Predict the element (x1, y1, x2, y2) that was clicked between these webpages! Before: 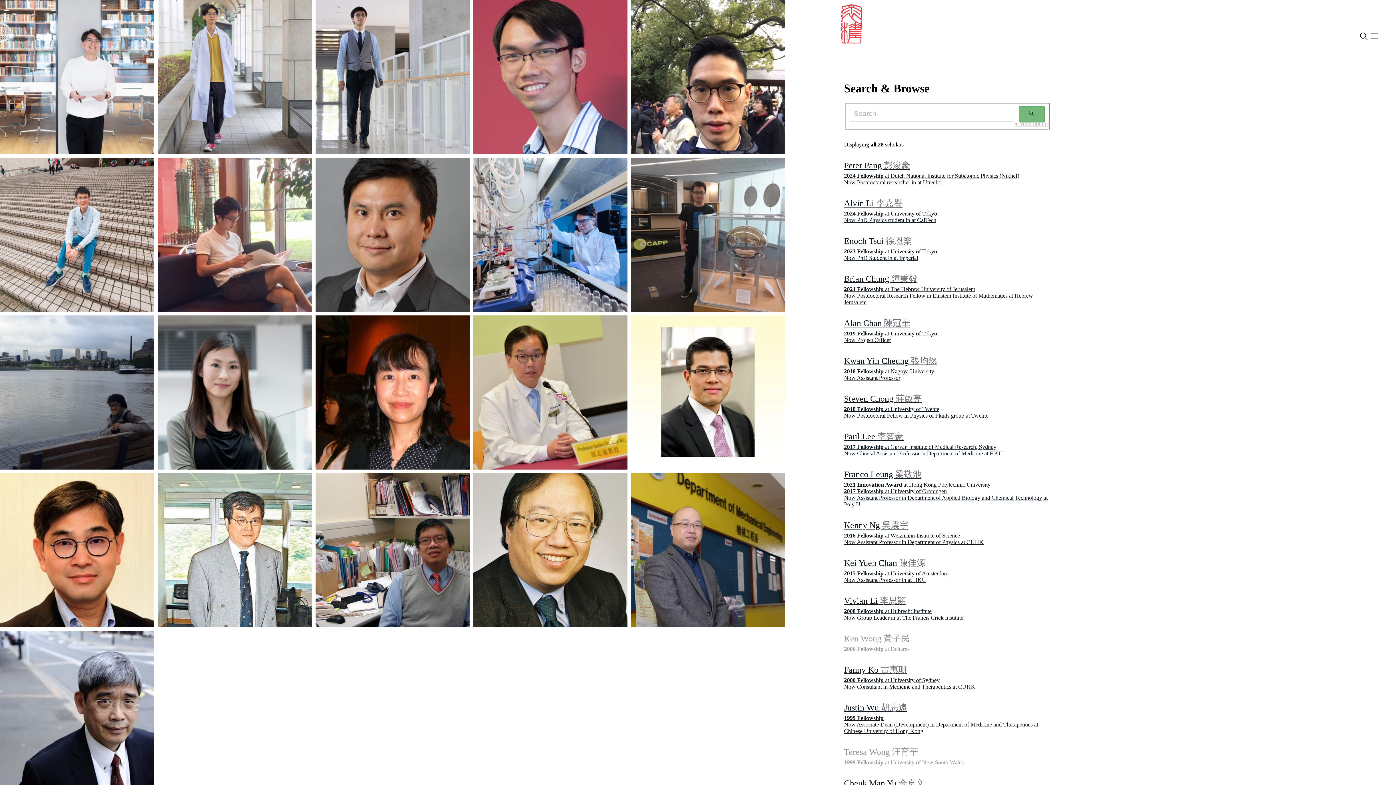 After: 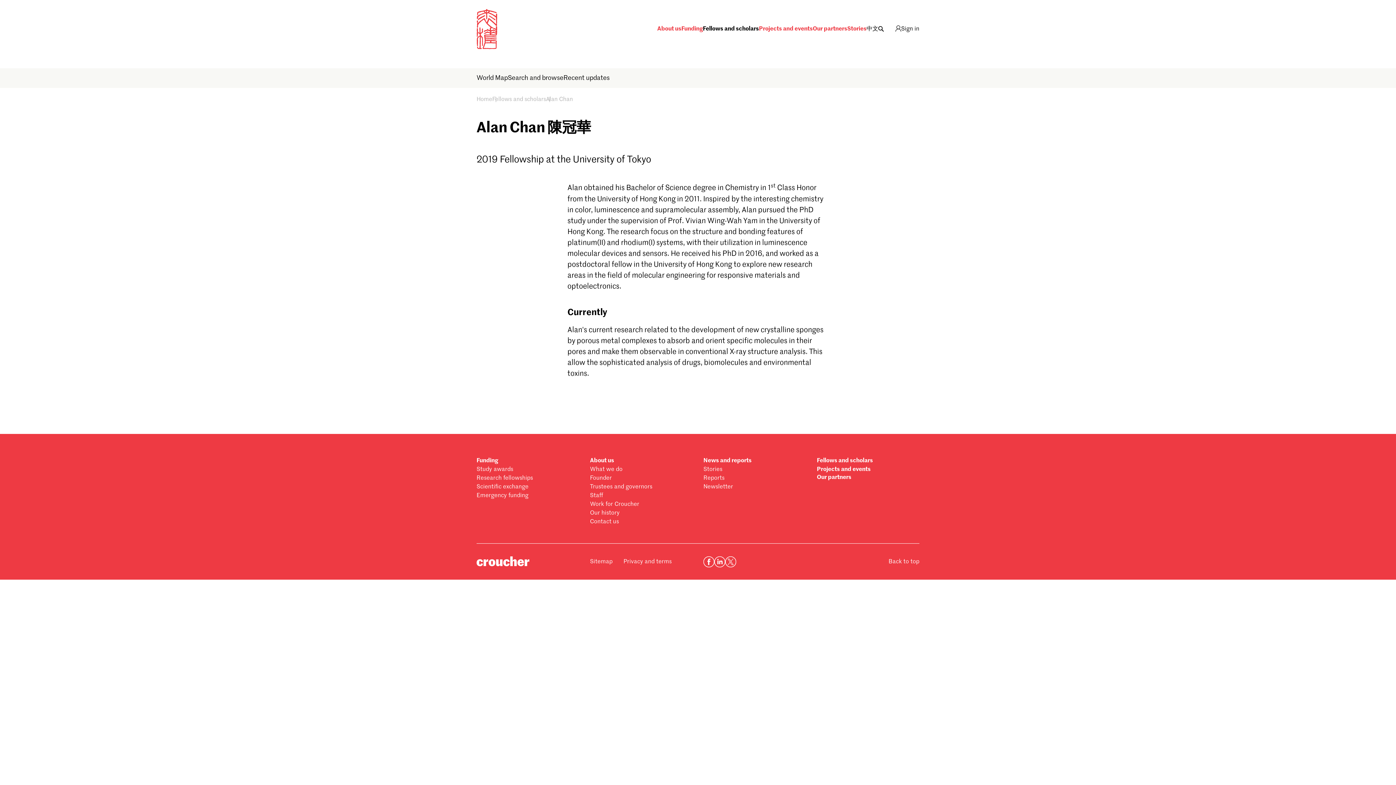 Action: bbox: (844, 317, 1053, 343) label: Alan Chan 陳冠華
2019 Fellowship at University of Tokyo
Now Project Officer